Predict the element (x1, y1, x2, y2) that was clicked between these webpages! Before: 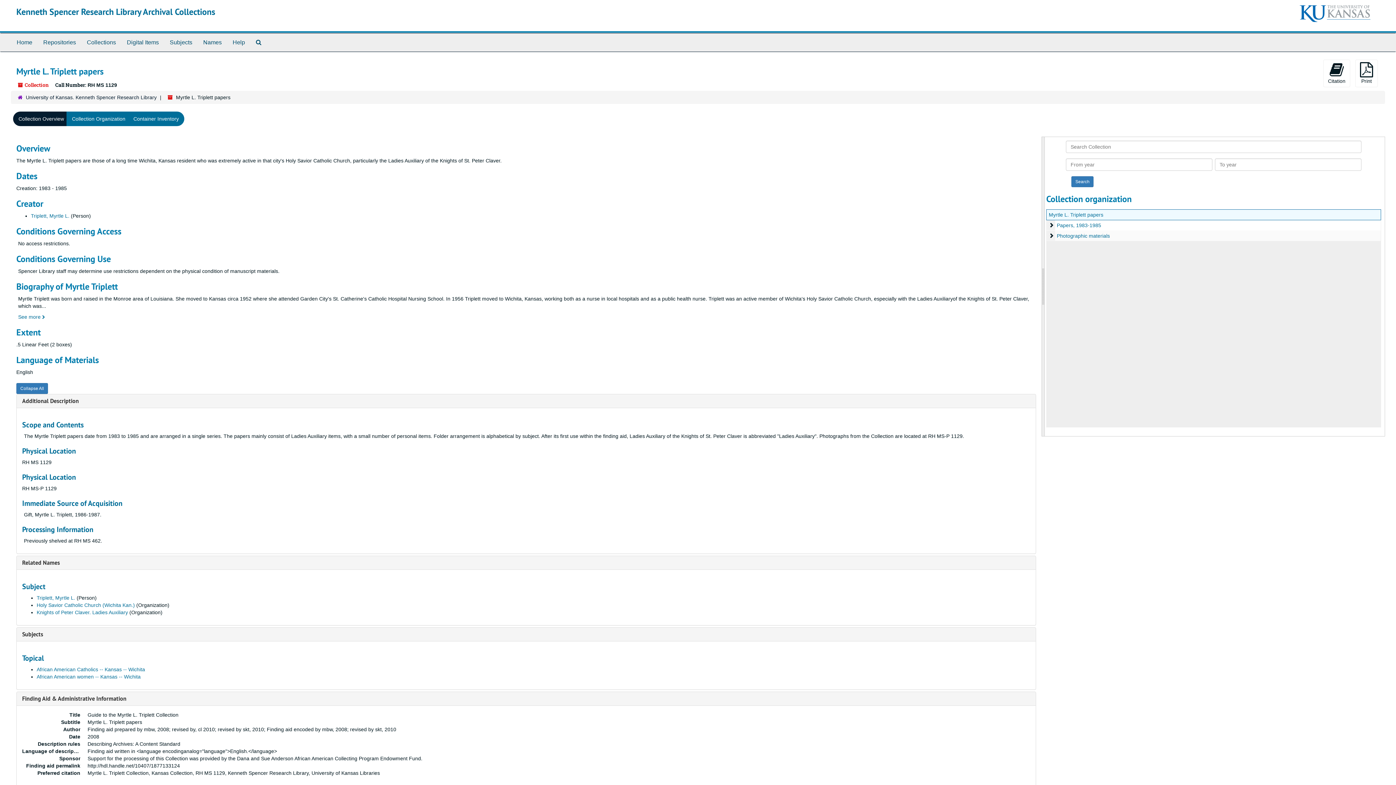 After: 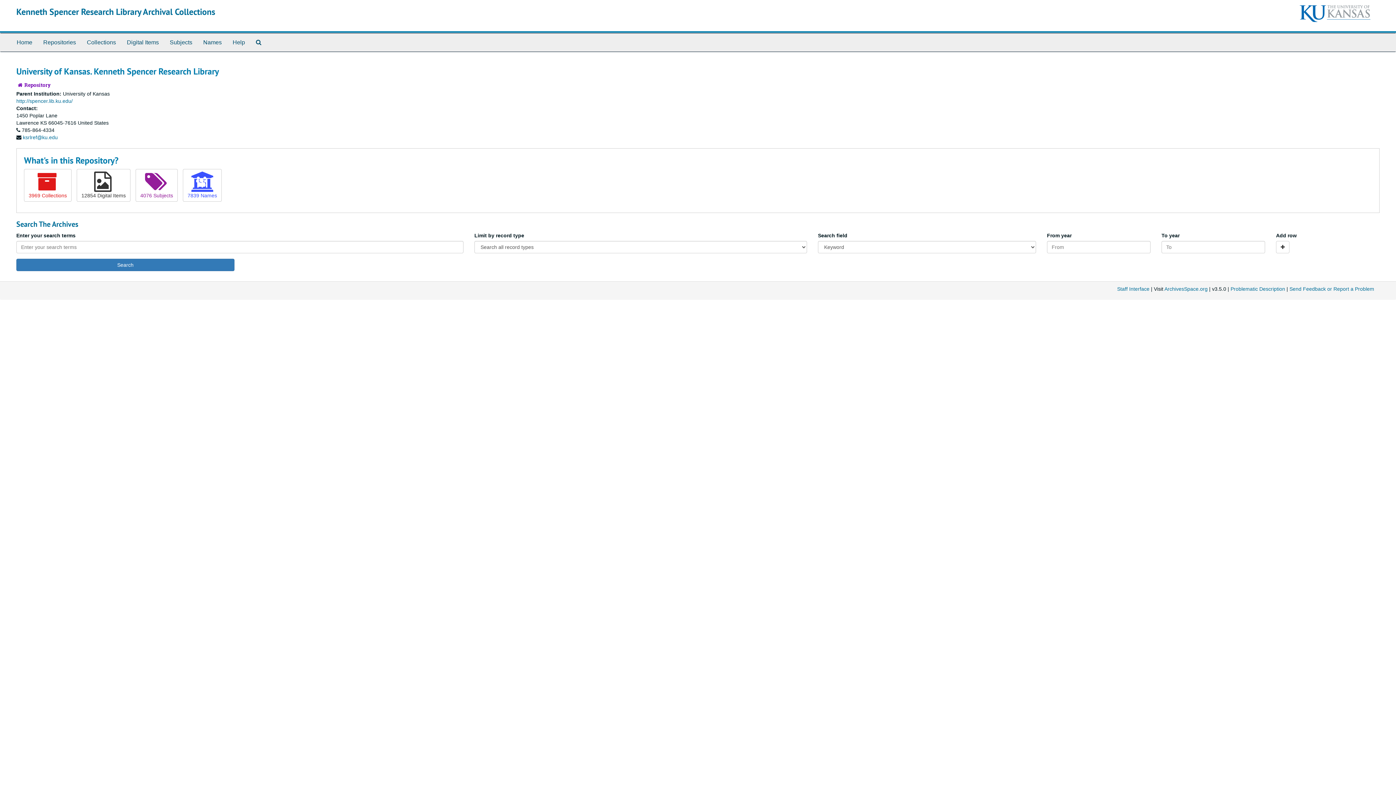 Action: bbox: (25, 94, 156, 100) label: University of Kansas. Kenneth Spencer Research Library